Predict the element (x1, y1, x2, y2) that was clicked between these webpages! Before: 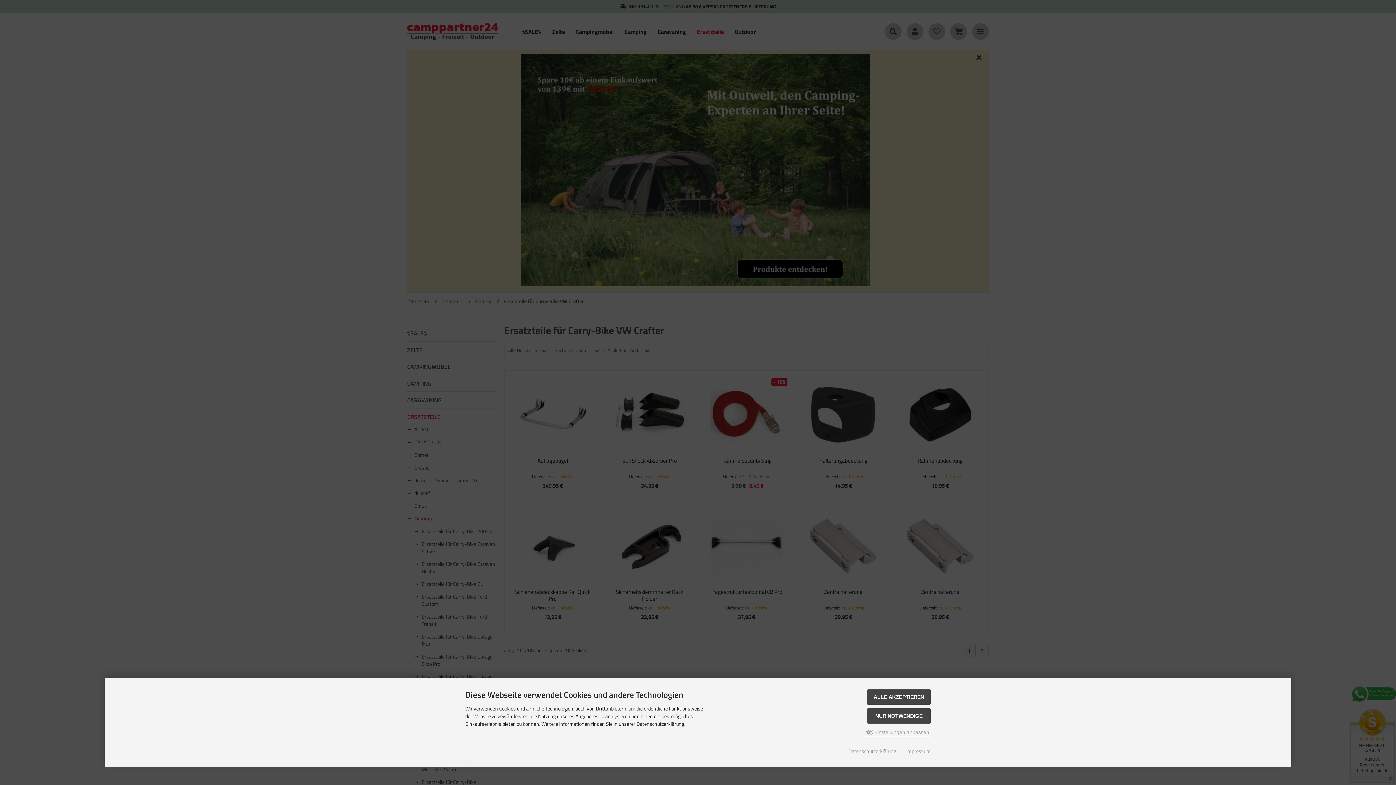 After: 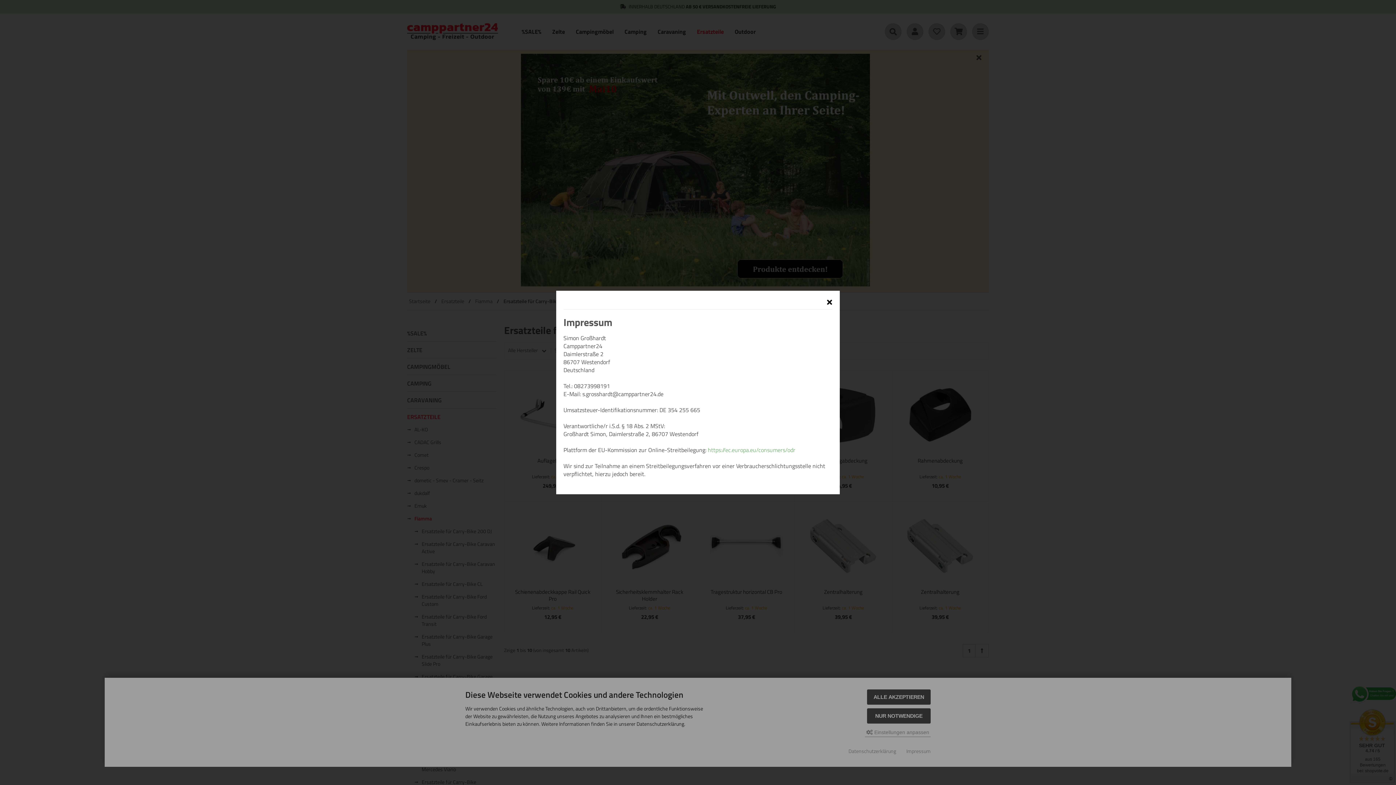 Action: label: Impressum bbox: (906, 747, 930, 755)